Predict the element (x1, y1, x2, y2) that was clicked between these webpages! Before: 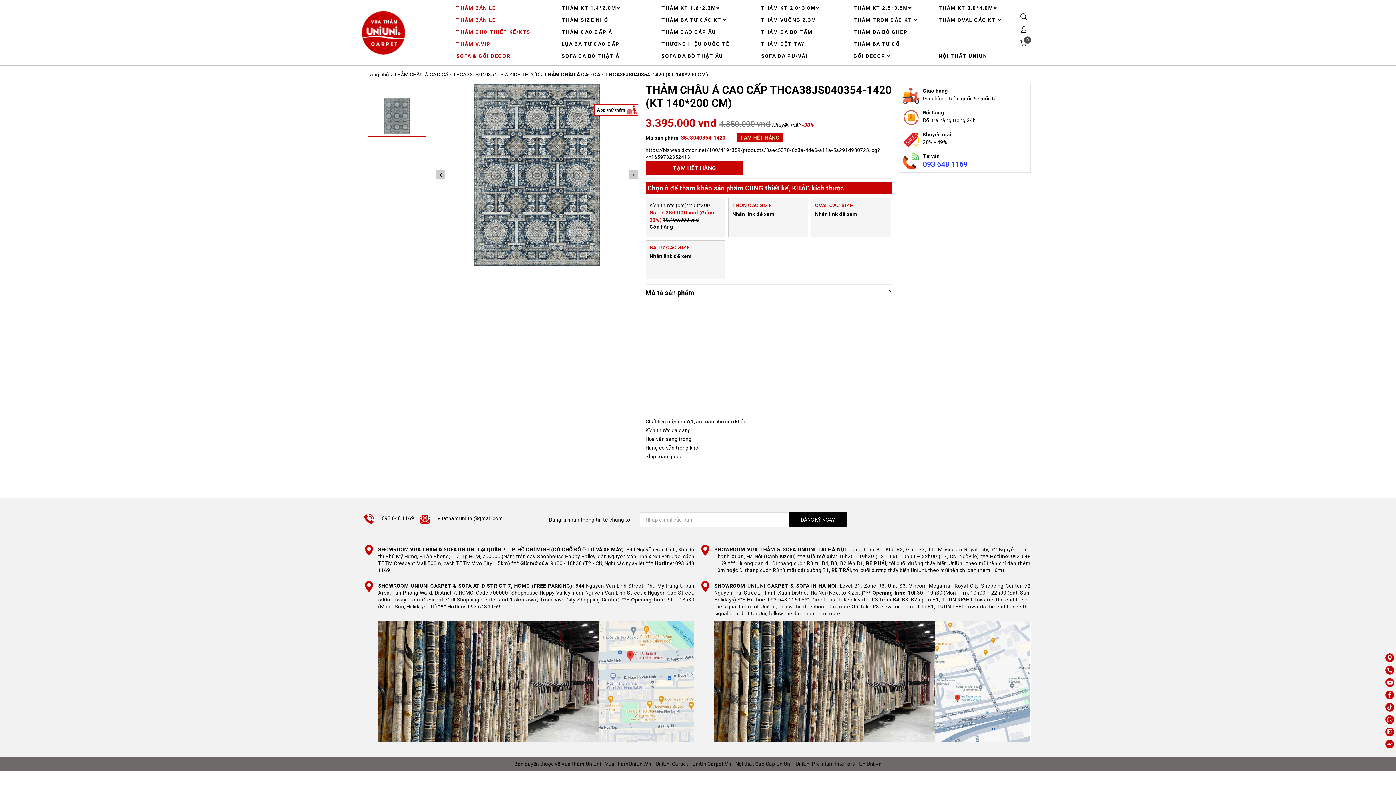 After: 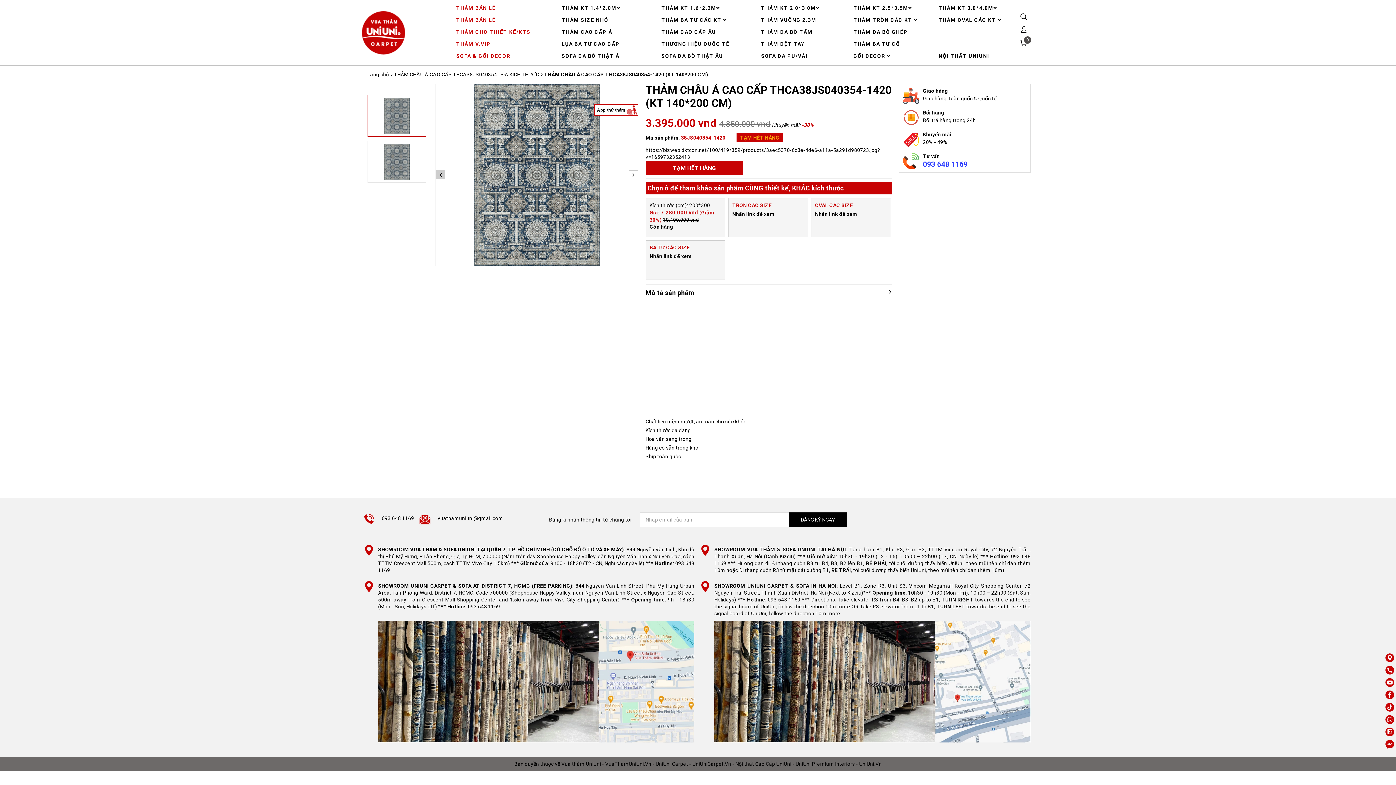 Action: bbox: (629, 170, 638, 179) label: Next